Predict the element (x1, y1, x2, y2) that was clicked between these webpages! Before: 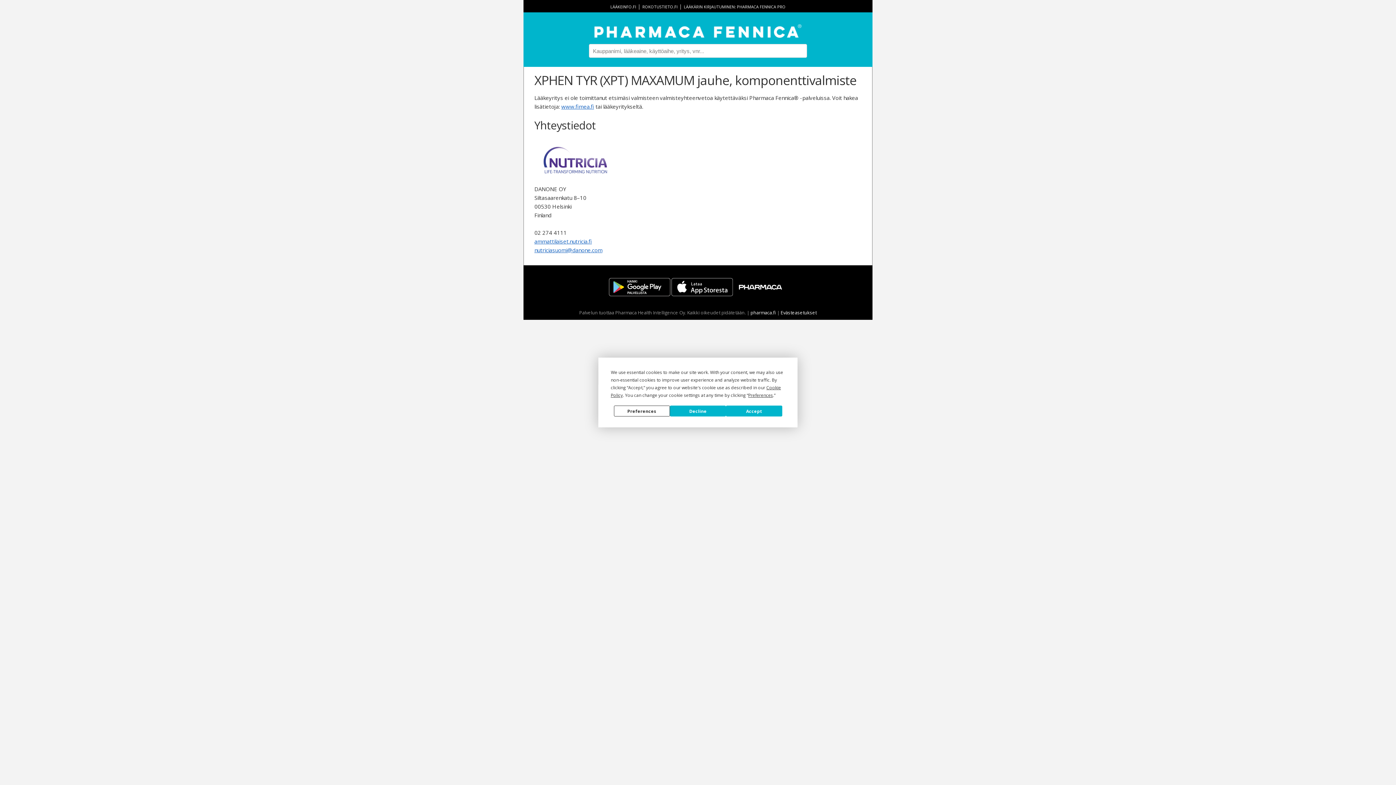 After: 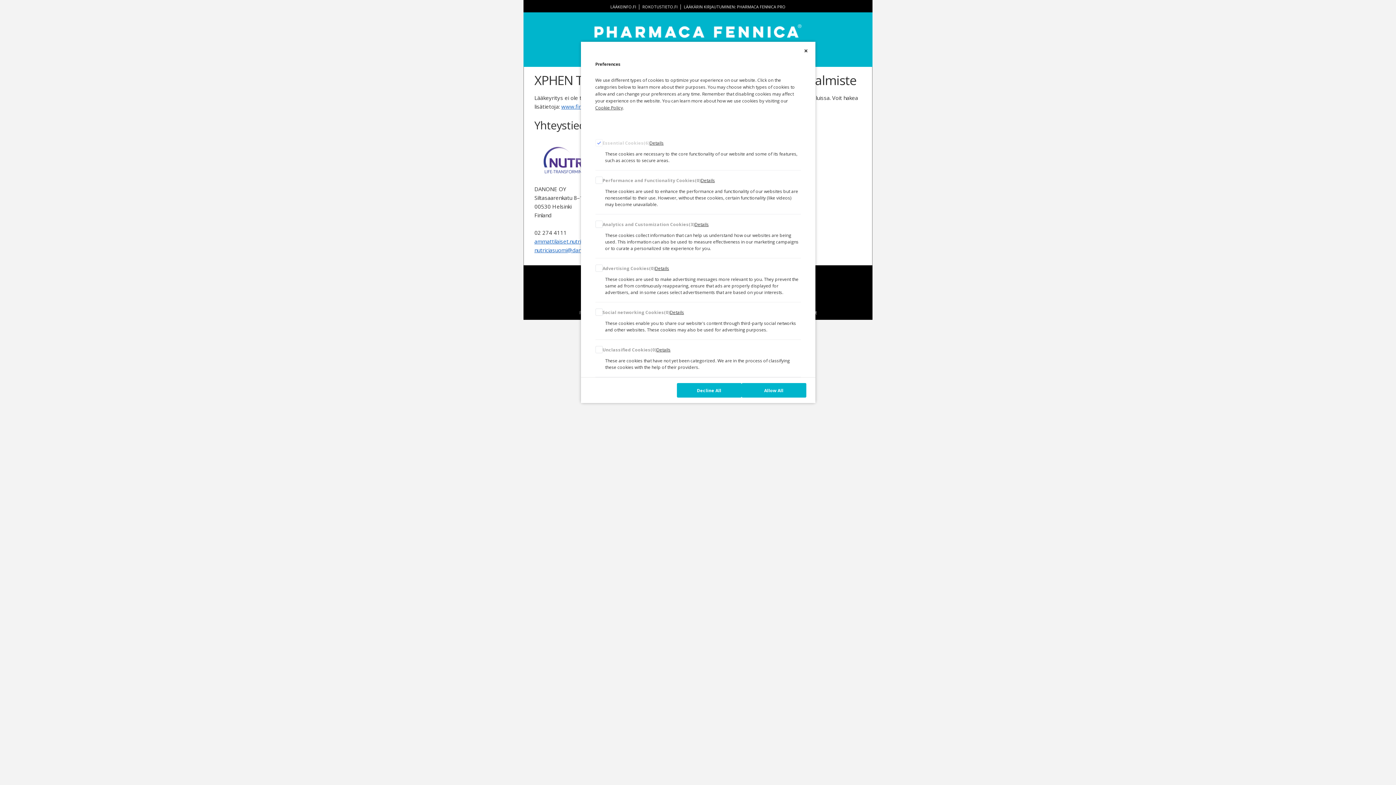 Action: label: Preferences bbox: (748, 392, 773, 398)